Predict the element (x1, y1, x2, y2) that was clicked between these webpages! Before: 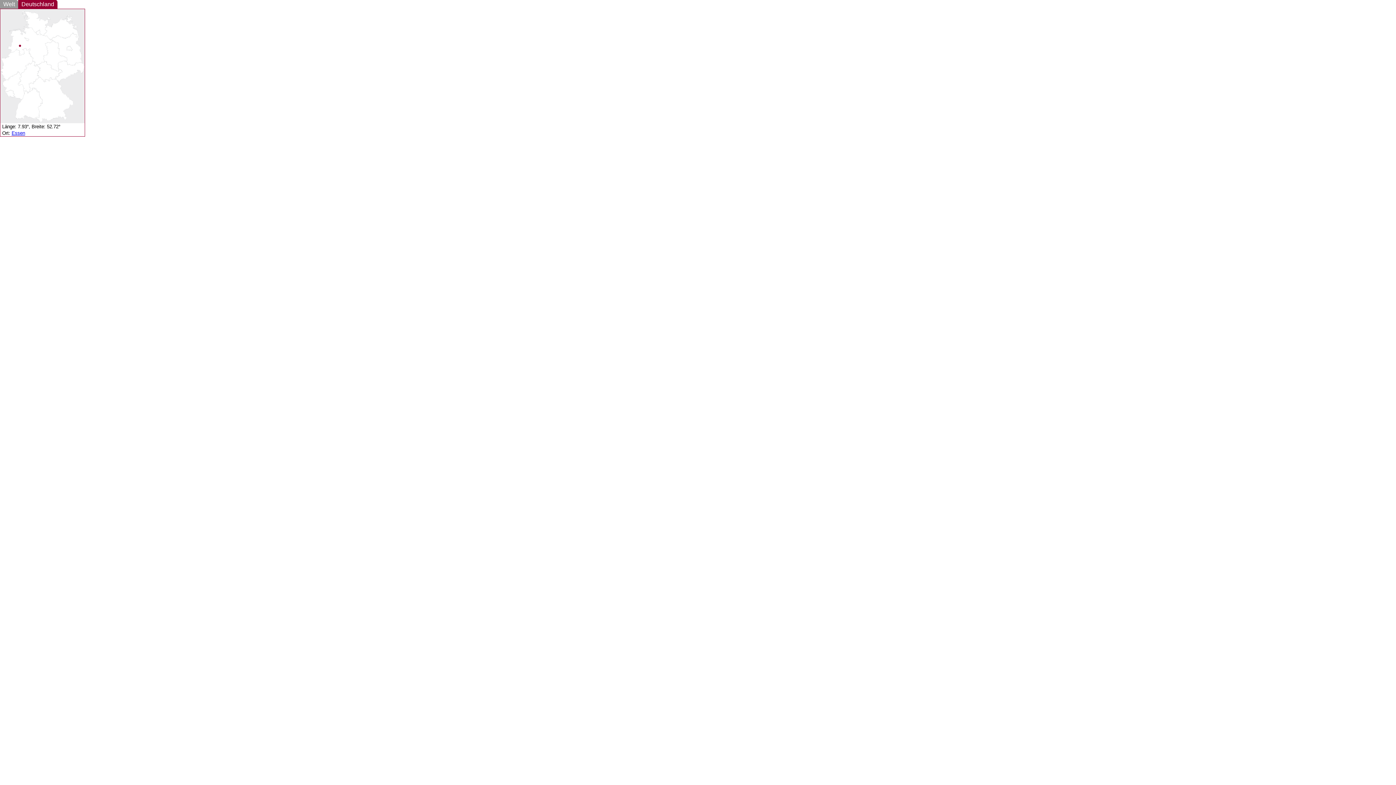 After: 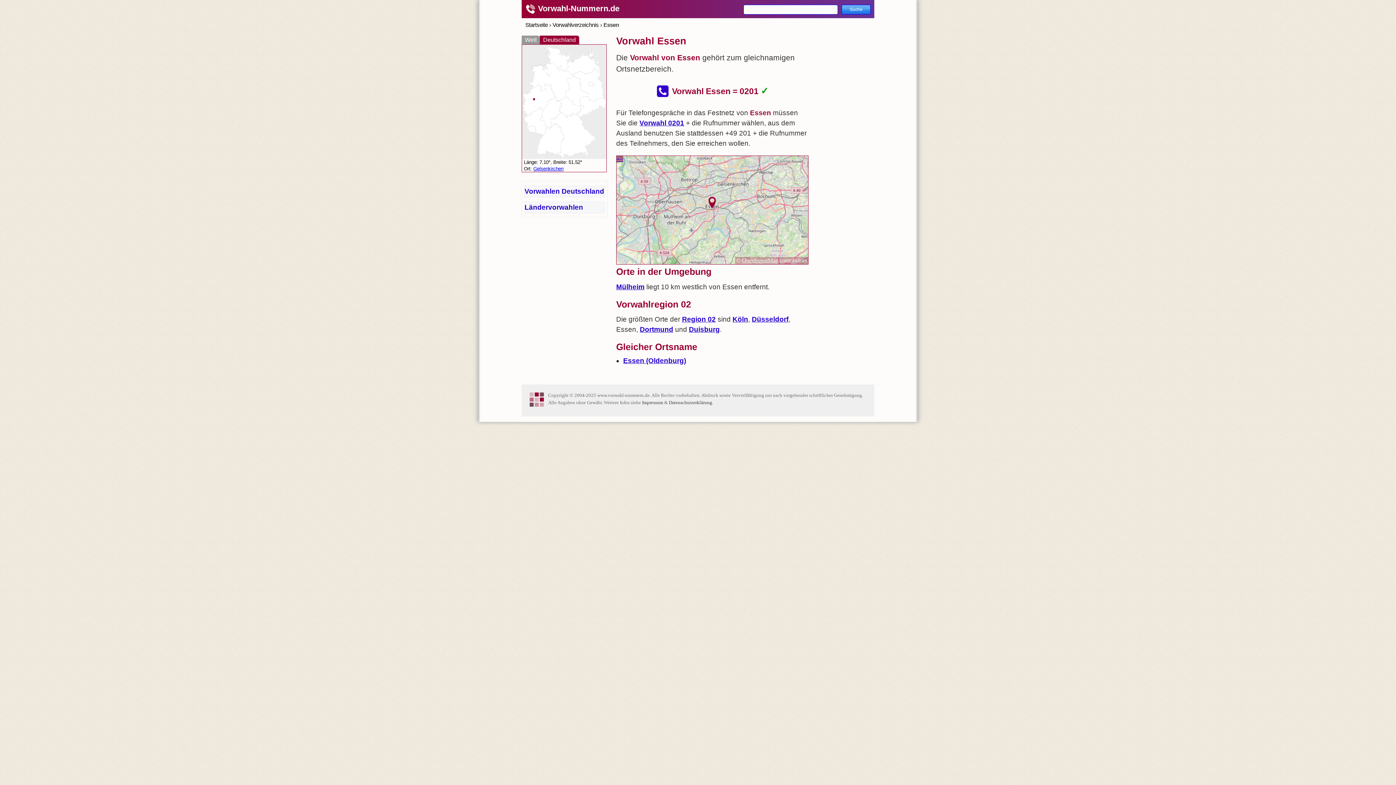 Action: label: Essen bbox: (11, 130, 25, 136)